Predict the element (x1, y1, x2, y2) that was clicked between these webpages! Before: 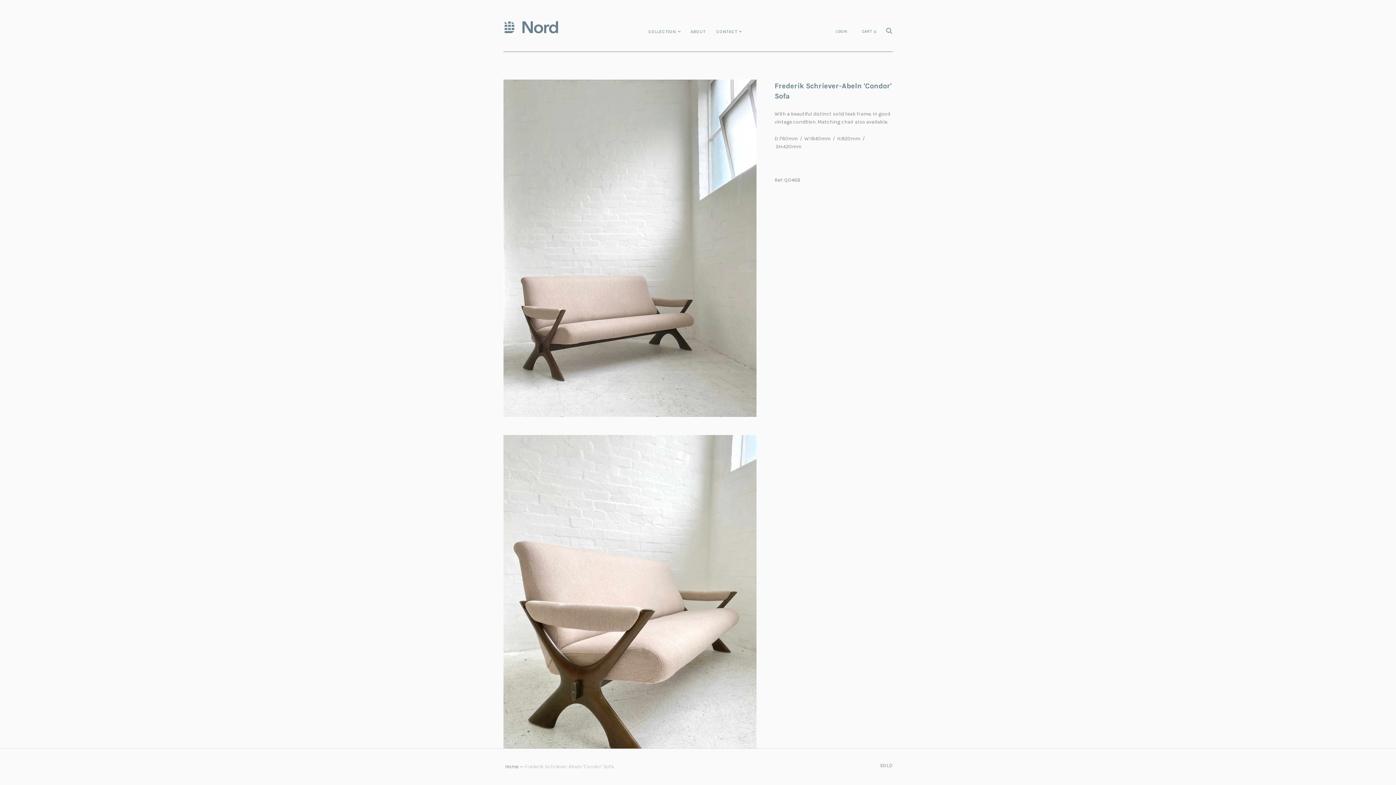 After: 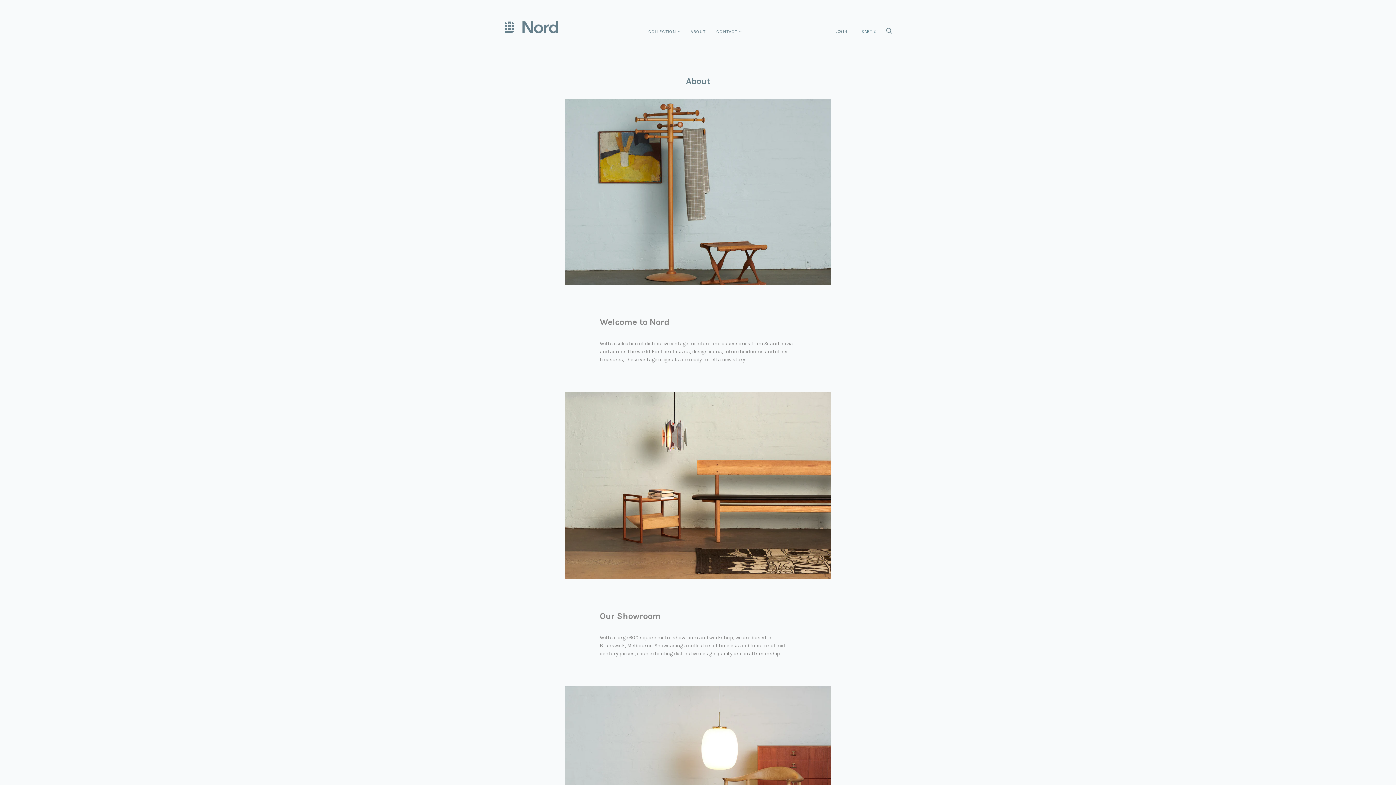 Action: label: ABOUT bbox: (685, 23, 711, 39)